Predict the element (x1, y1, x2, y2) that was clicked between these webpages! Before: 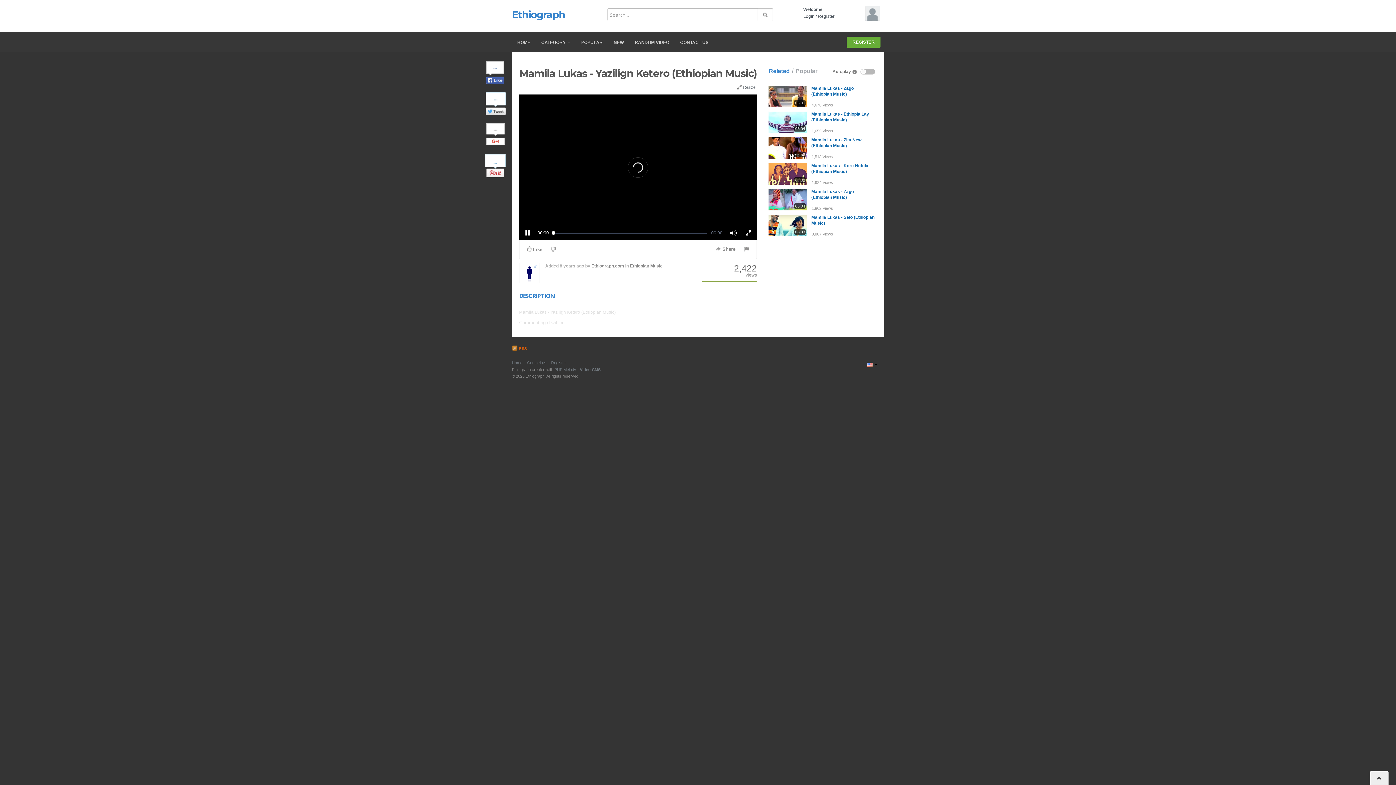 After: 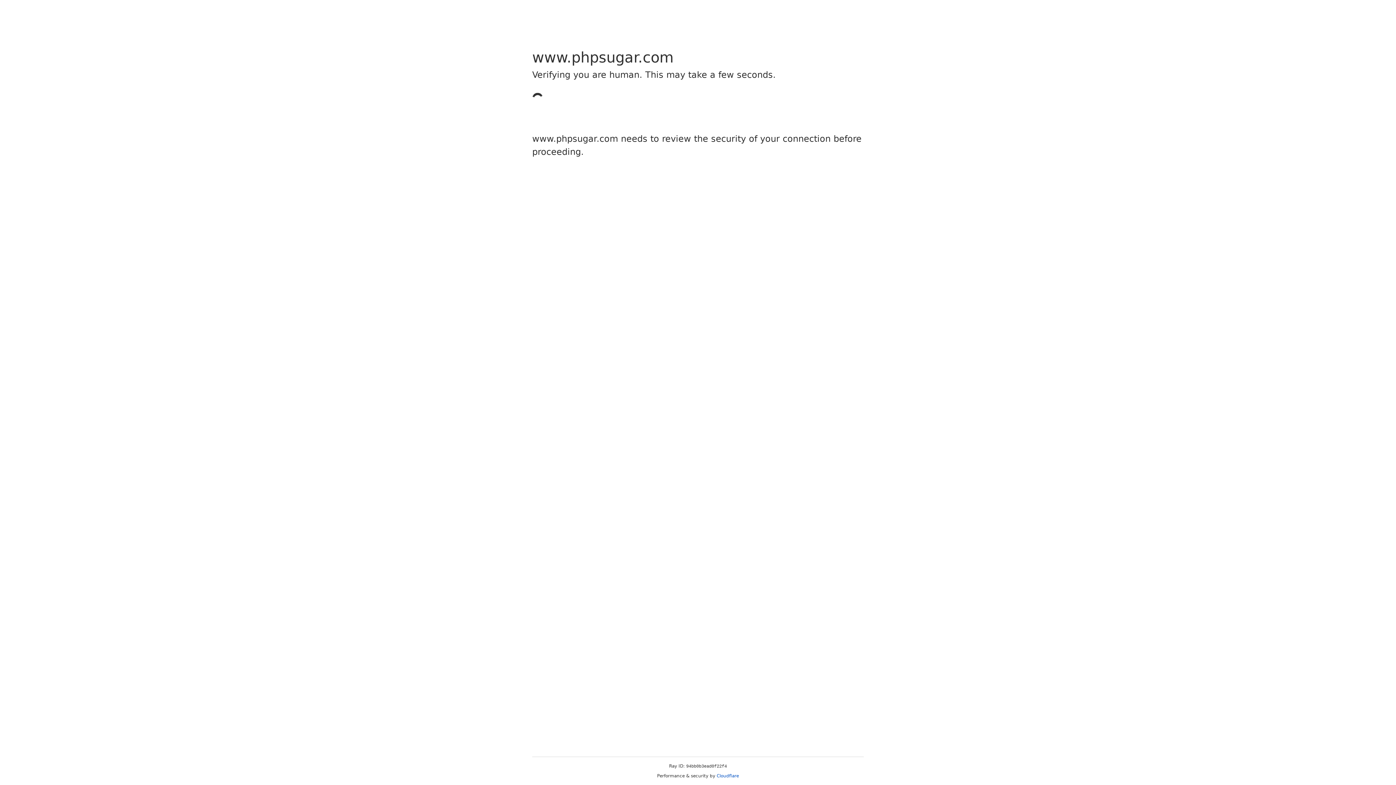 Action: bbox: (554, 367, 576, 372) label: PHP Melody